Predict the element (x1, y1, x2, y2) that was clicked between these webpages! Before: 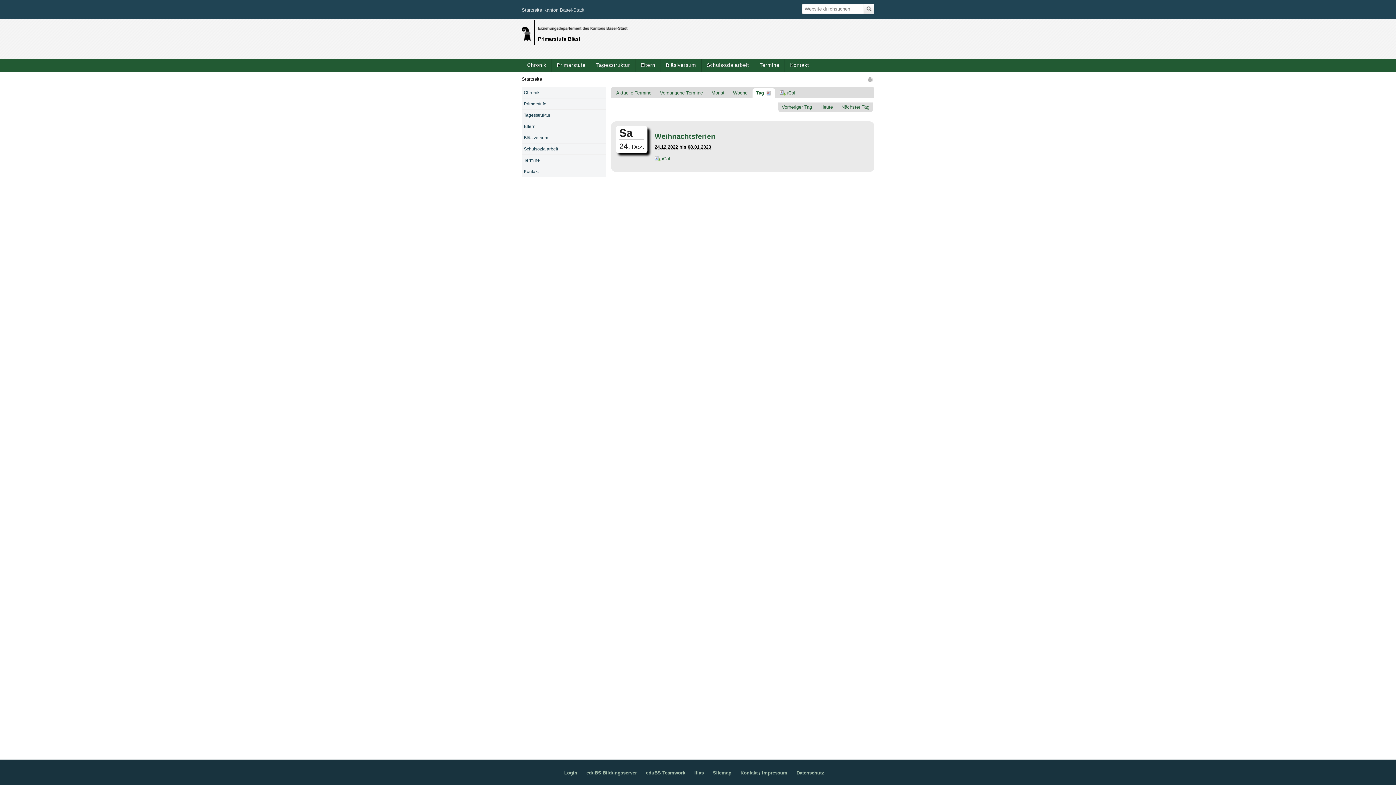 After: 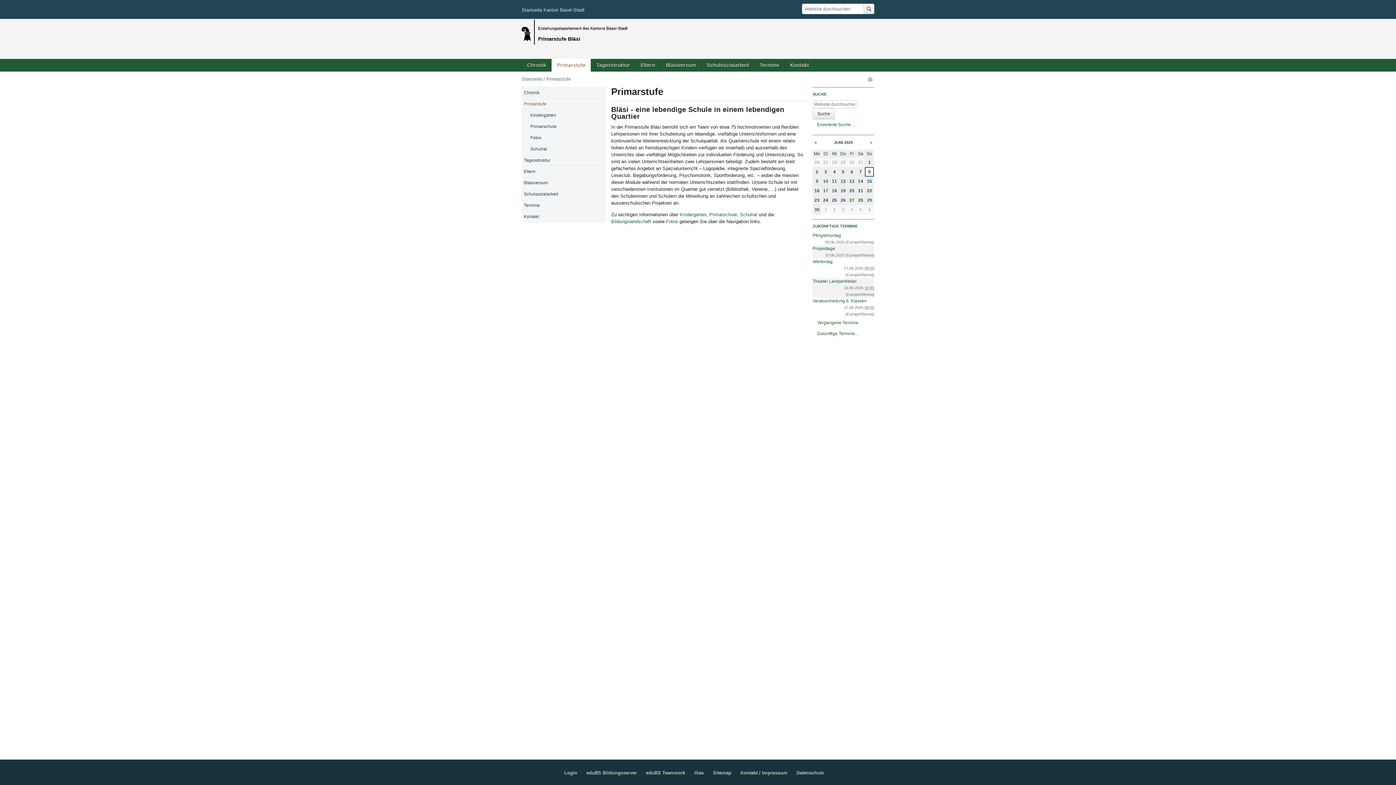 Action: label: Primarstufe bbox: (551, 58, 590, 71)